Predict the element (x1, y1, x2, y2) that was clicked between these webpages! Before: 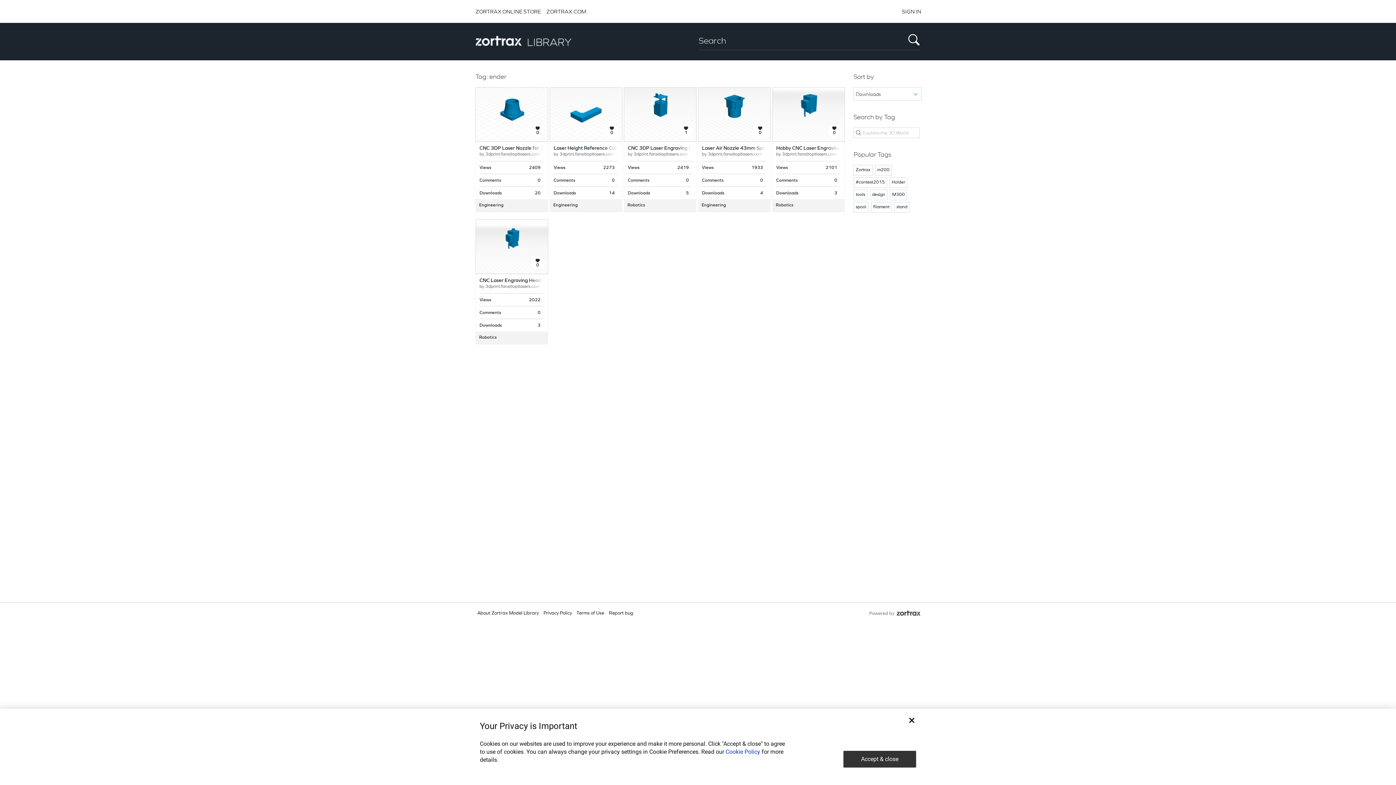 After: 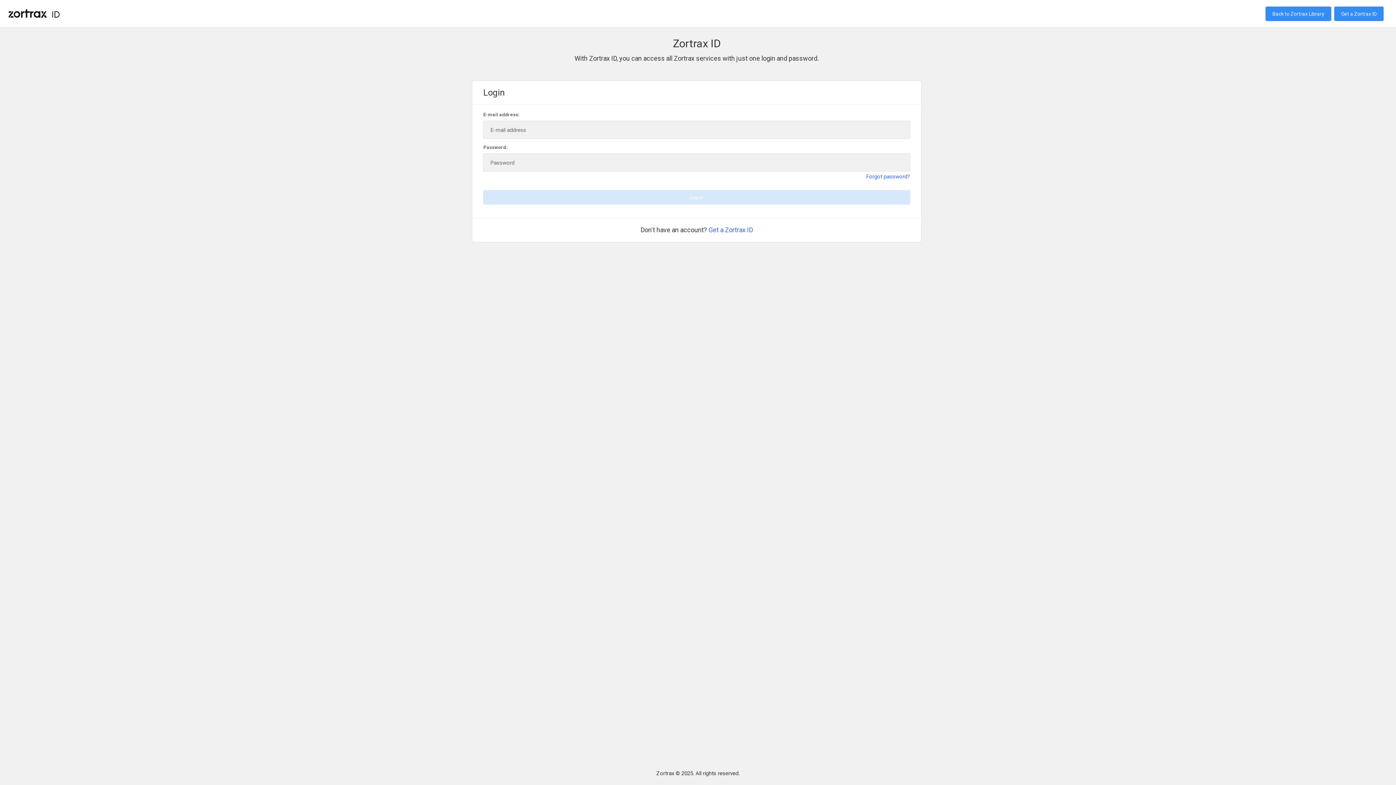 Action: bbox: (902, 3, 921, 18) label: SIGN IN